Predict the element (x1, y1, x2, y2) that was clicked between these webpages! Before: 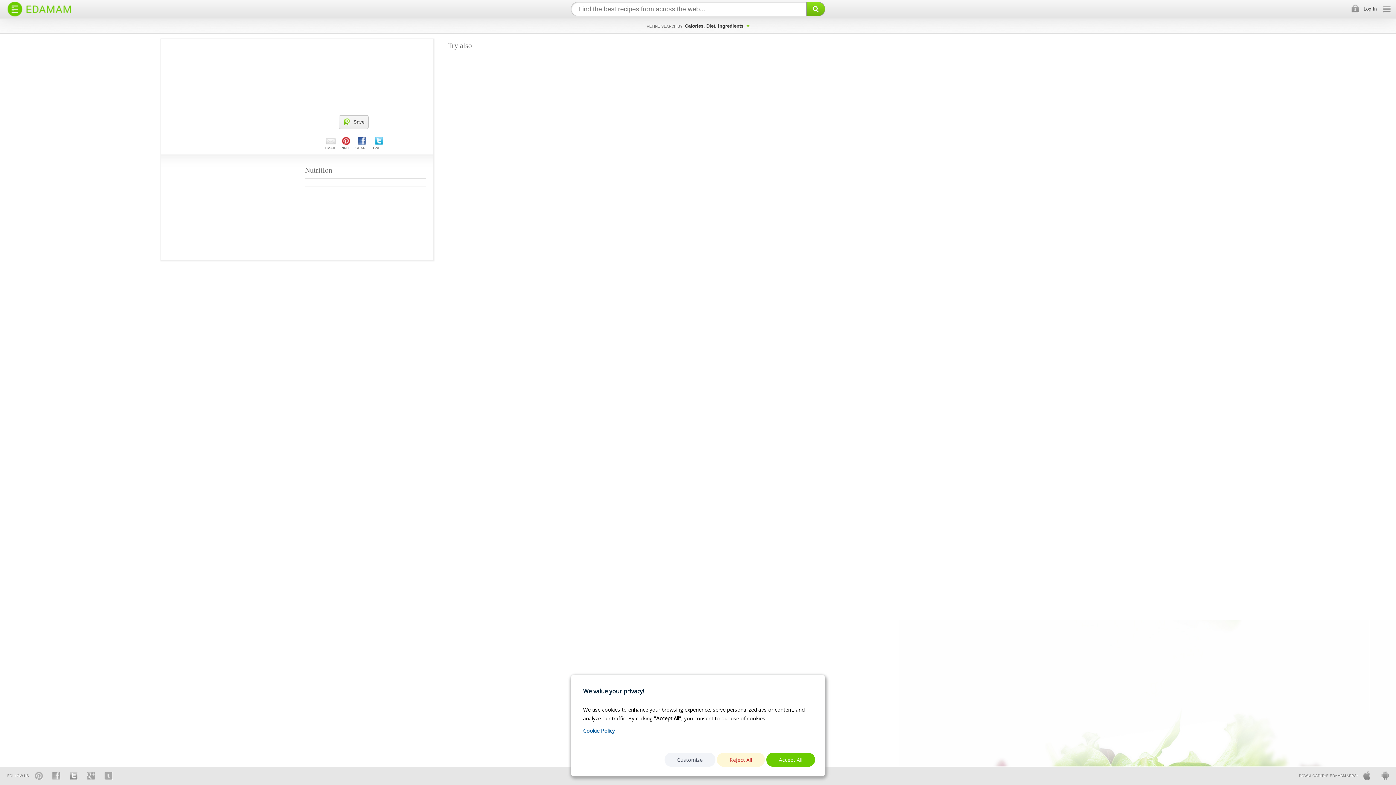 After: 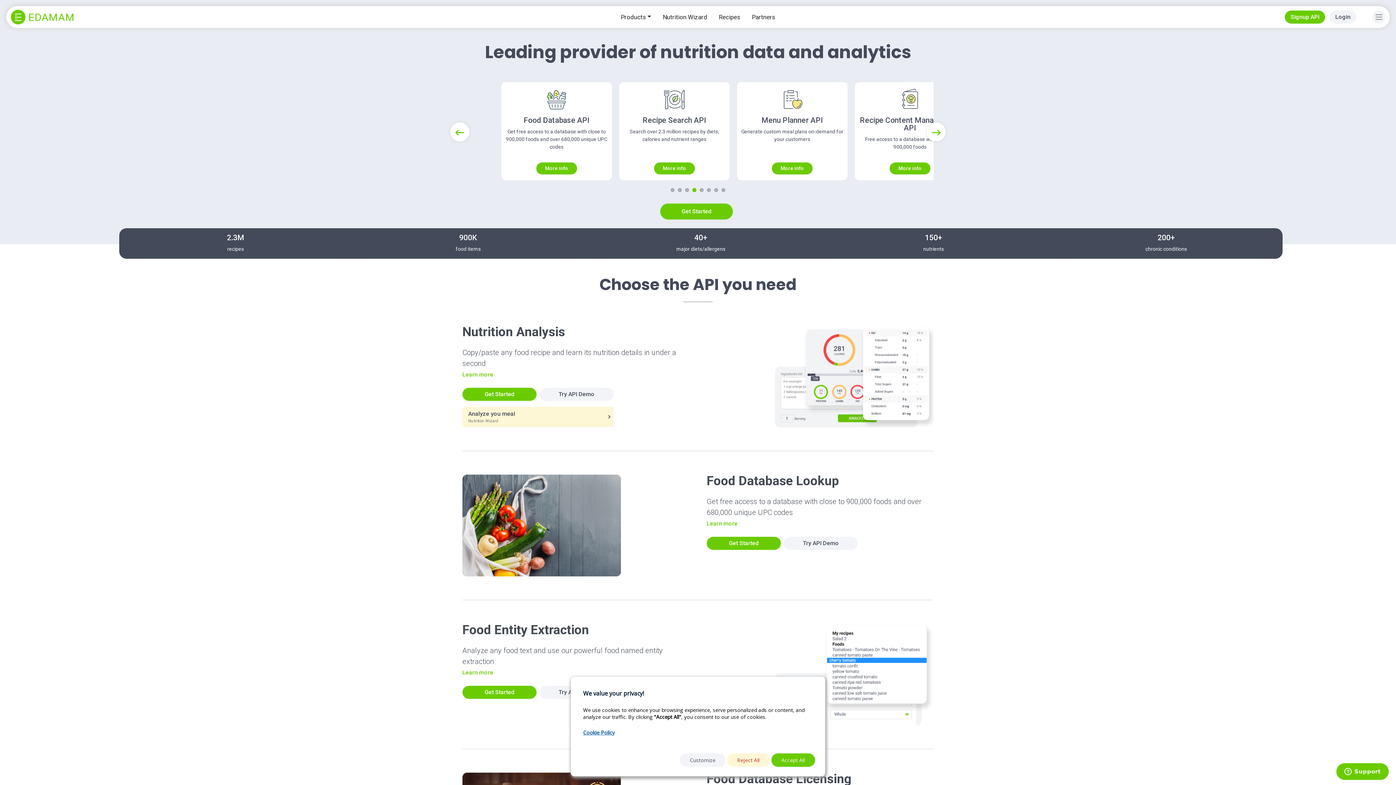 Action: bbox: (7, 6, 70, 11)